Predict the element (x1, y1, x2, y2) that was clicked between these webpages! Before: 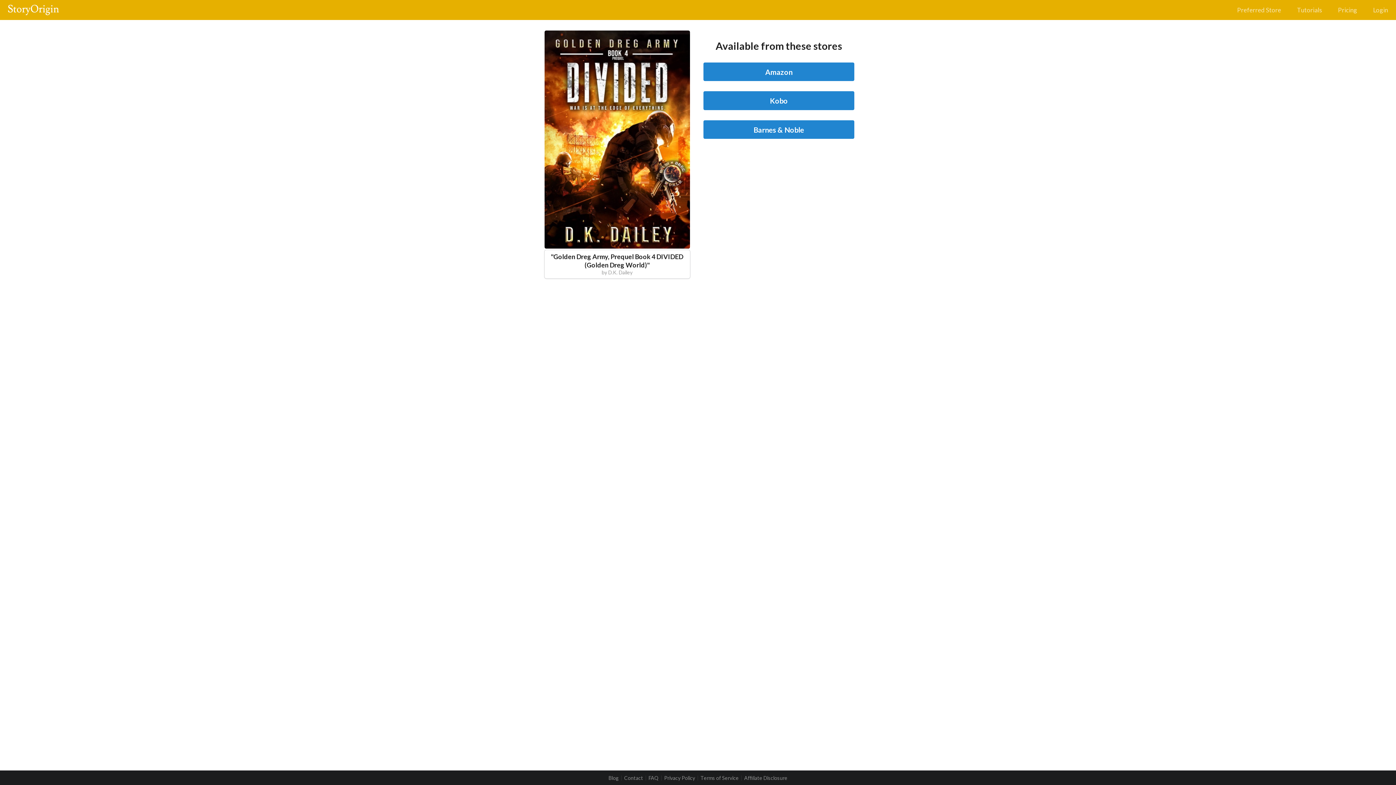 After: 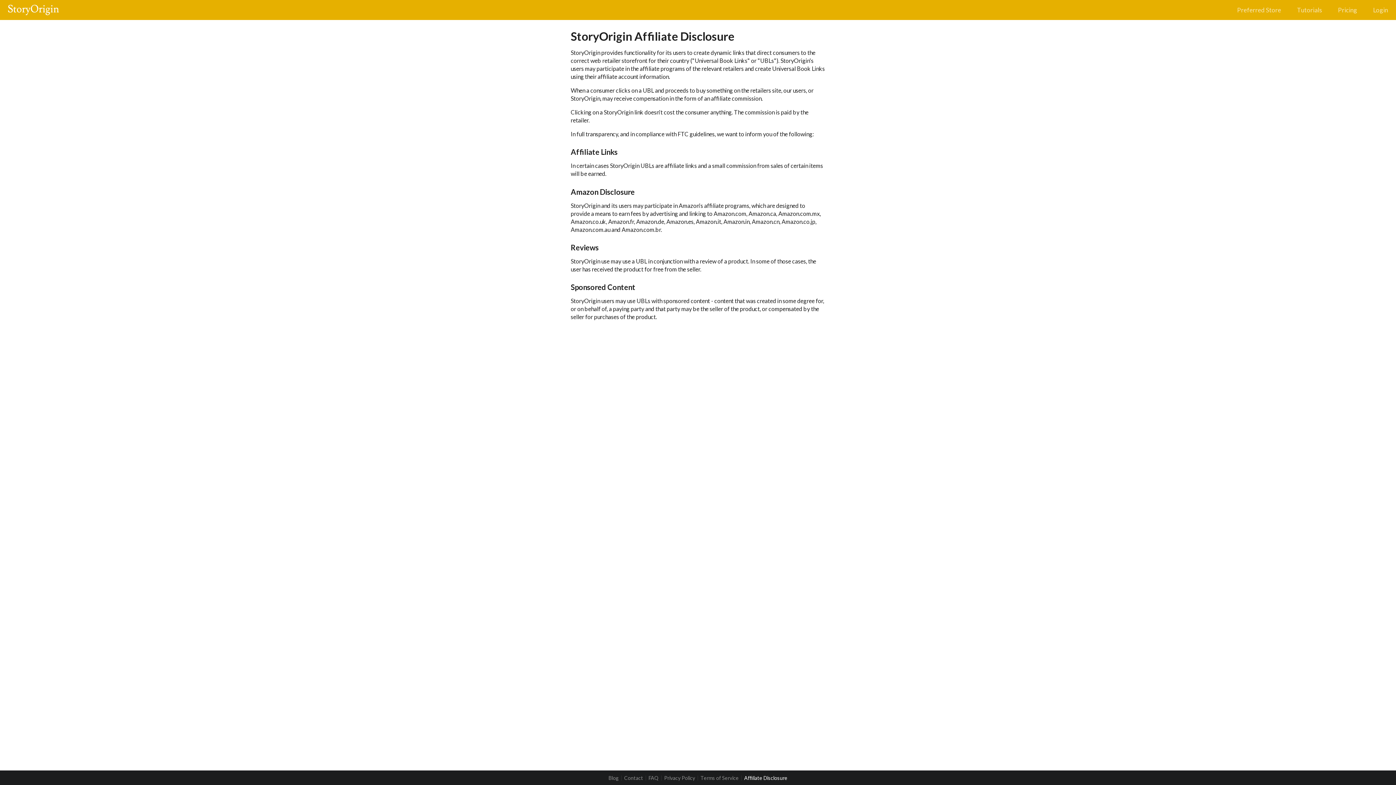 Action: label: Affiliate Disclosure bbox: (741, 776, 787, 781)